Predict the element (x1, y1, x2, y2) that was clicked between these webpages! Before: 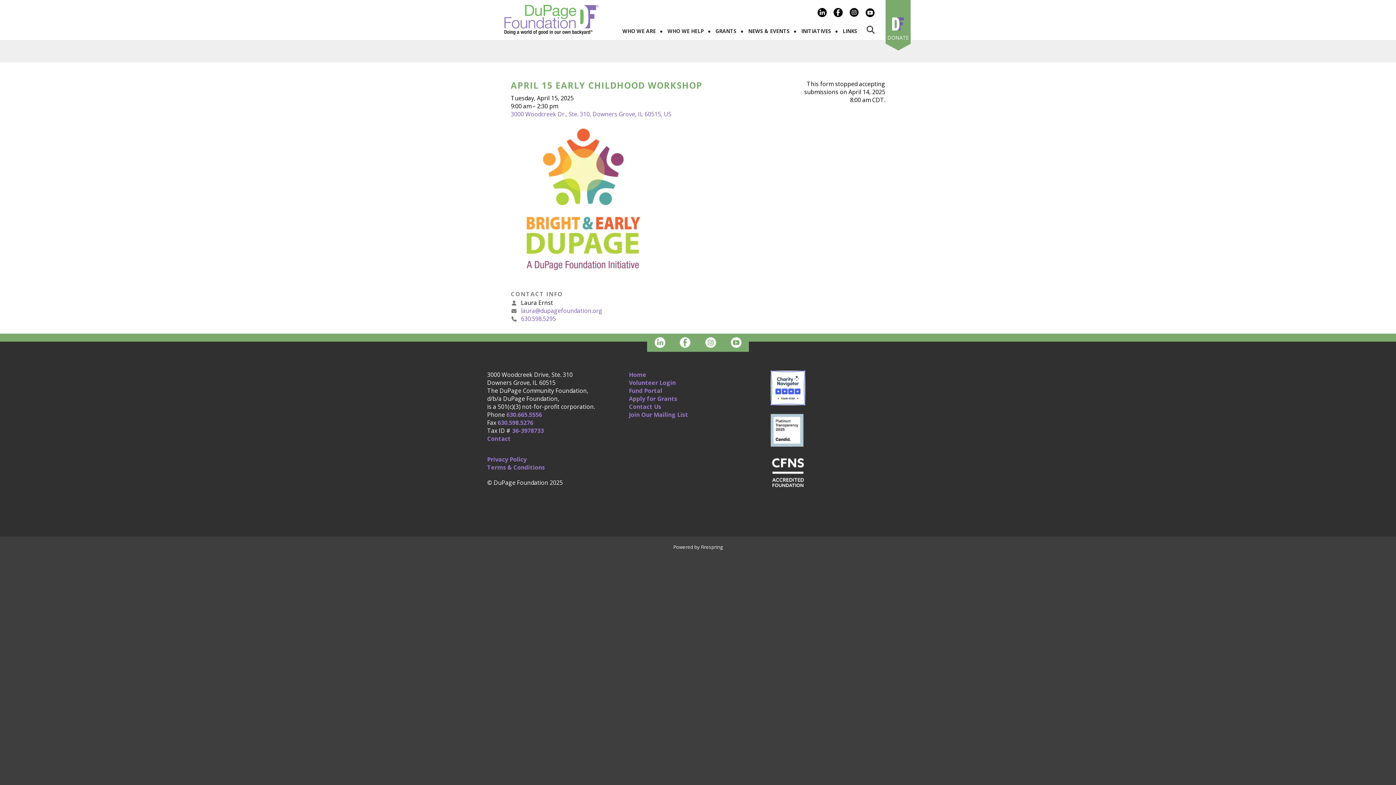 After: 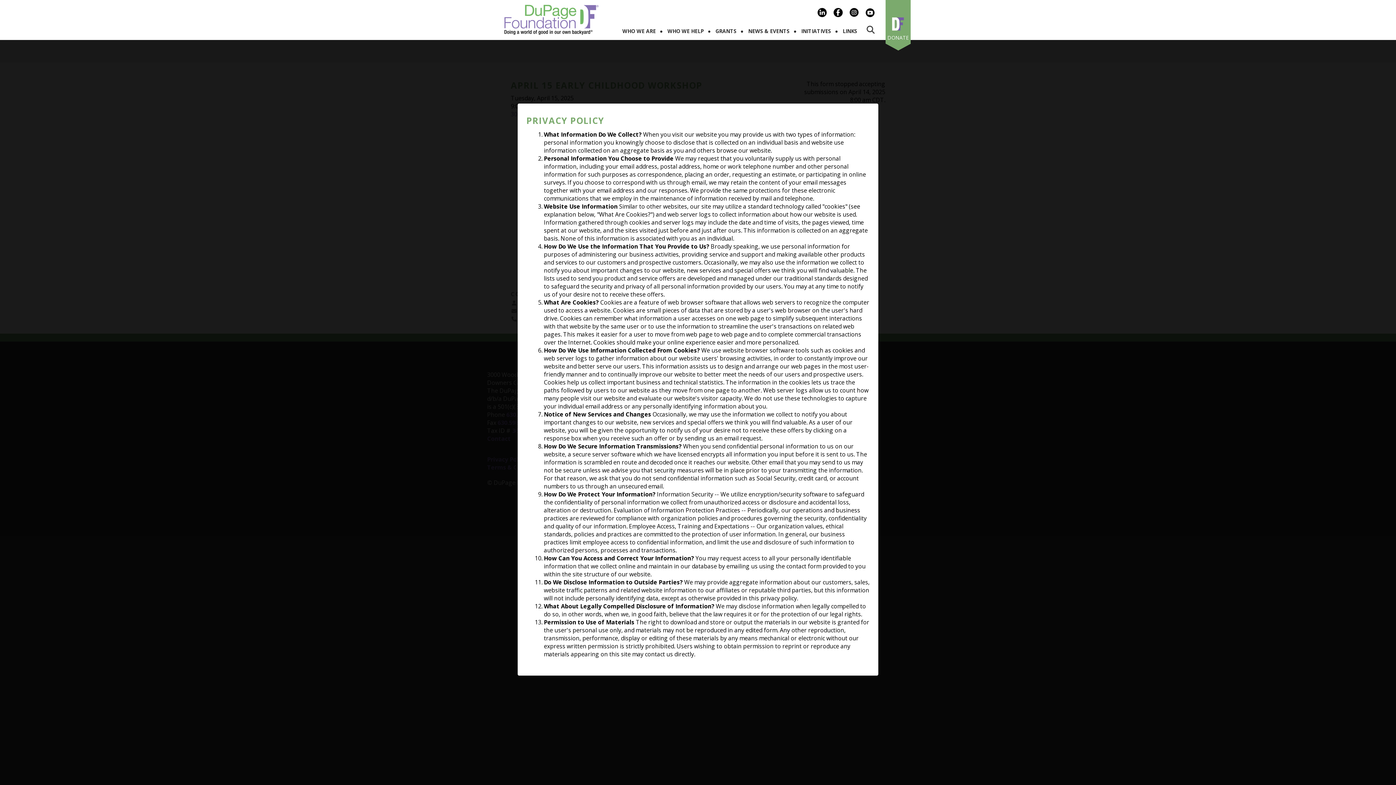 Action: bbox: (487, 455, 526, 463) label: Privacy Policy